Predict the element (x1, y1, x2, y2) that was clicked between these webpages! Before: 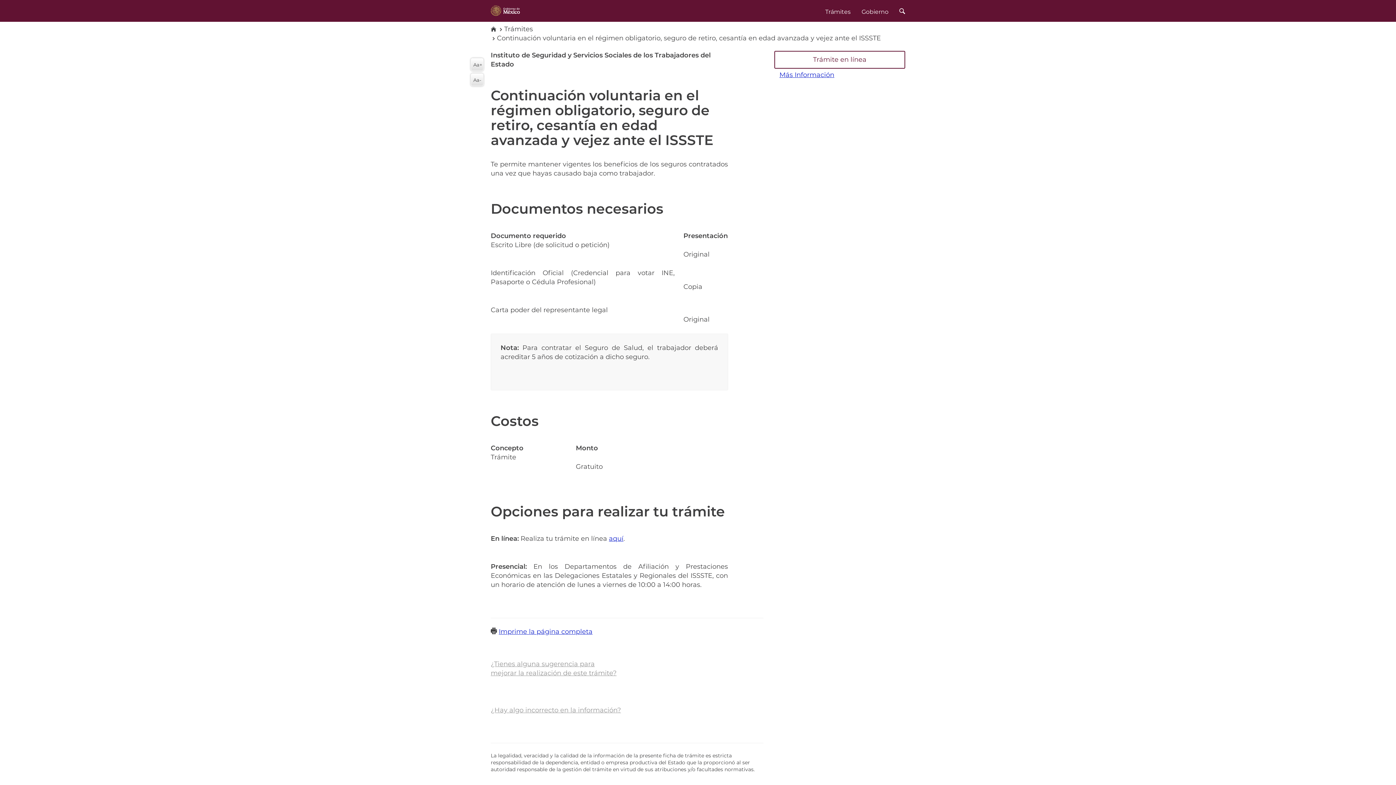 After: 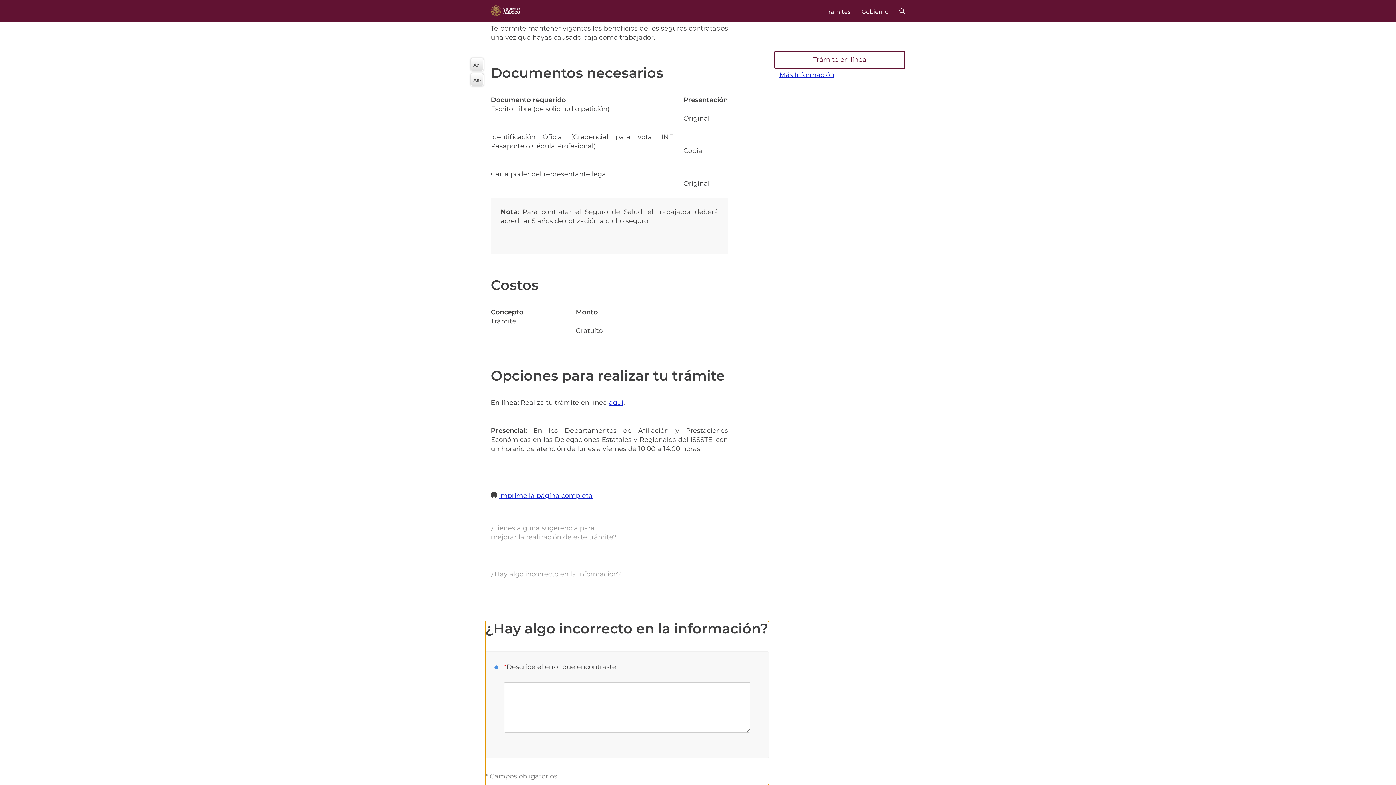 Action: label: ¿Hay algo incorrecto en la información? bbox: (490, 706, 621, 714)